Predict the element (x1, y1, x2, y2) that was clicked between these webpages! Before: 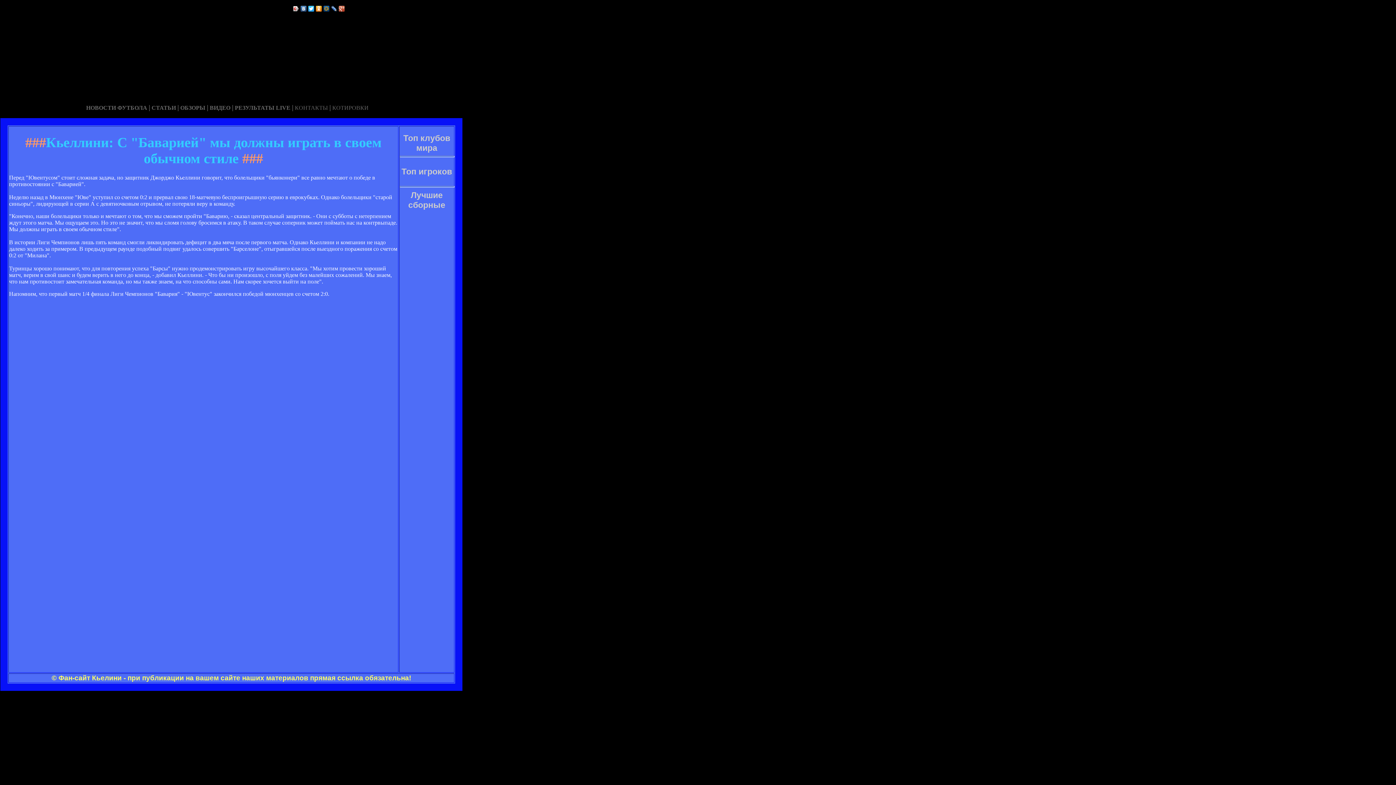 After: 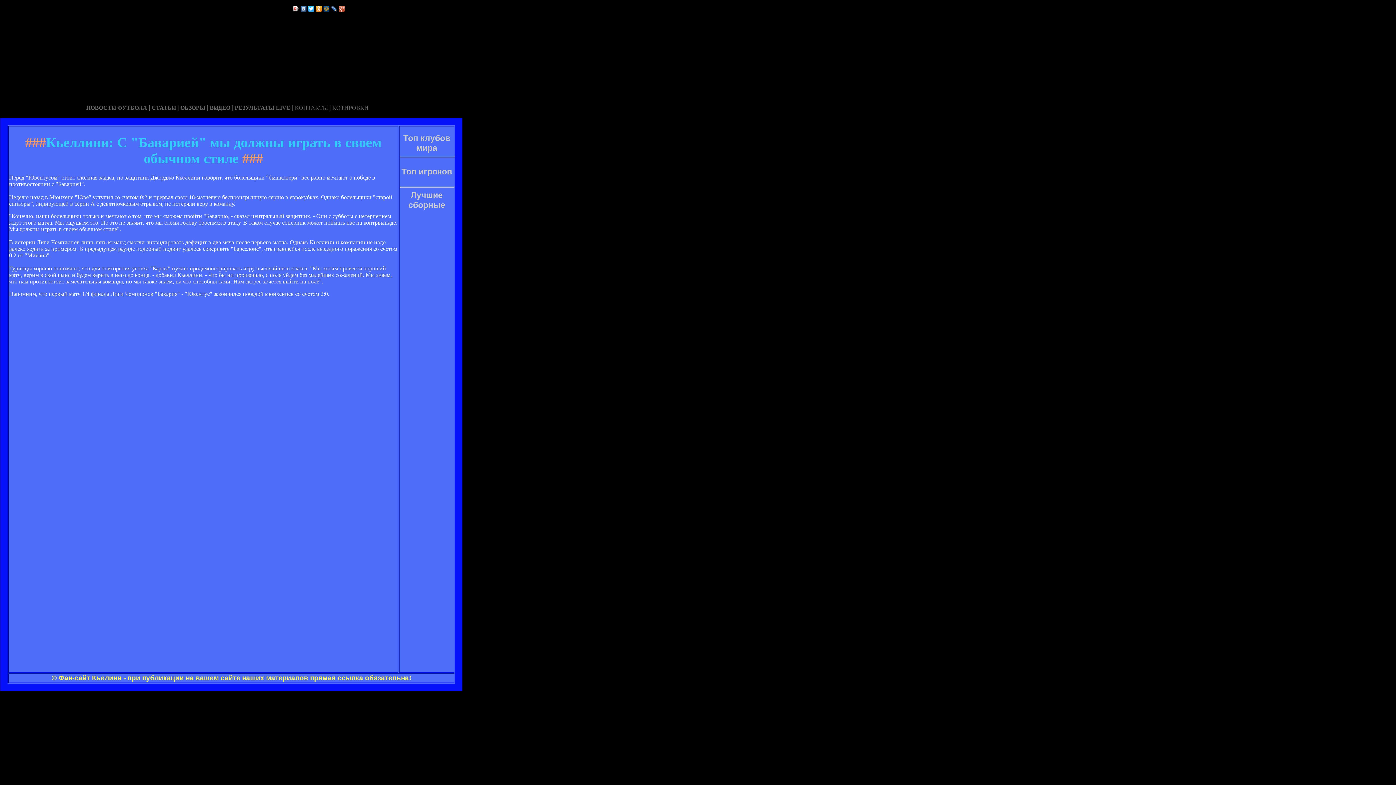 Action: bbox: (315, 4, 322, 13)